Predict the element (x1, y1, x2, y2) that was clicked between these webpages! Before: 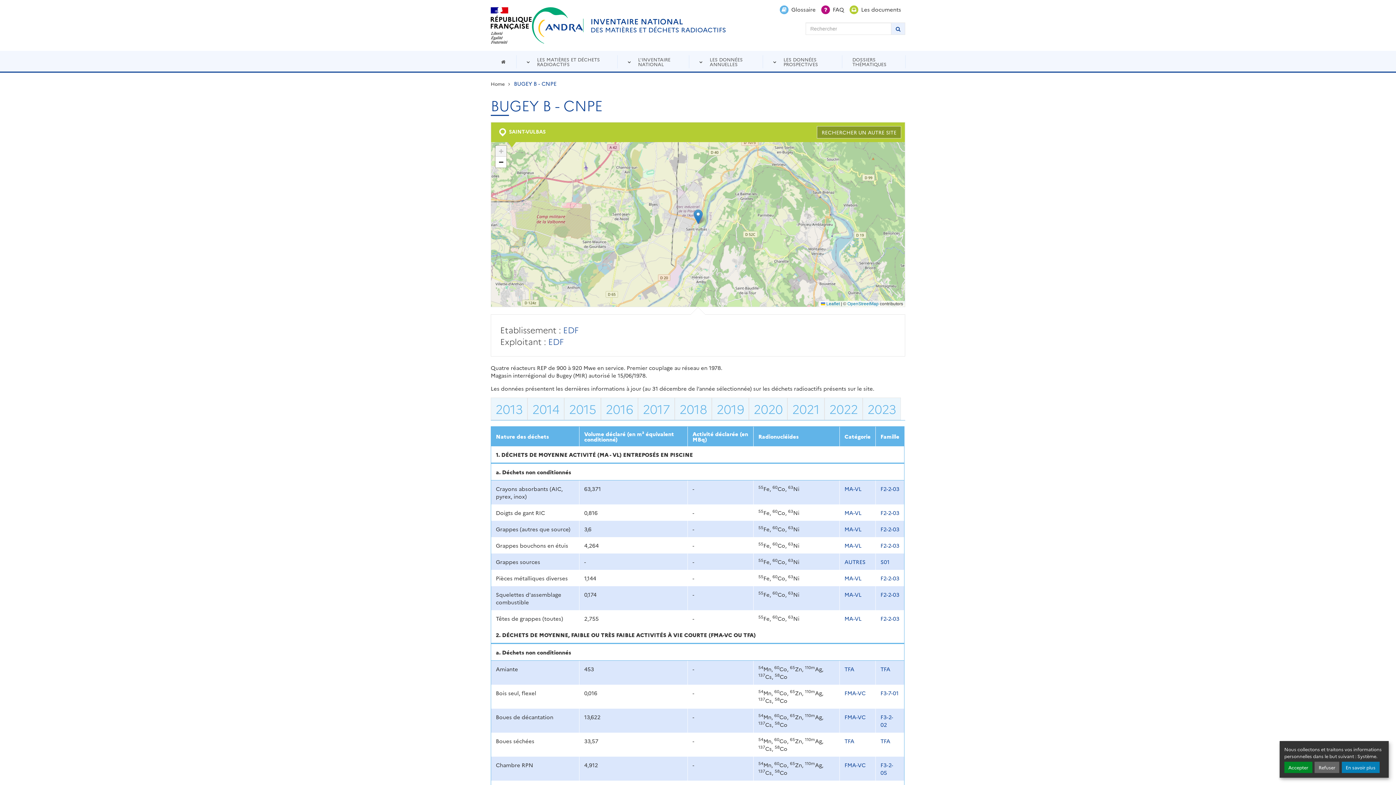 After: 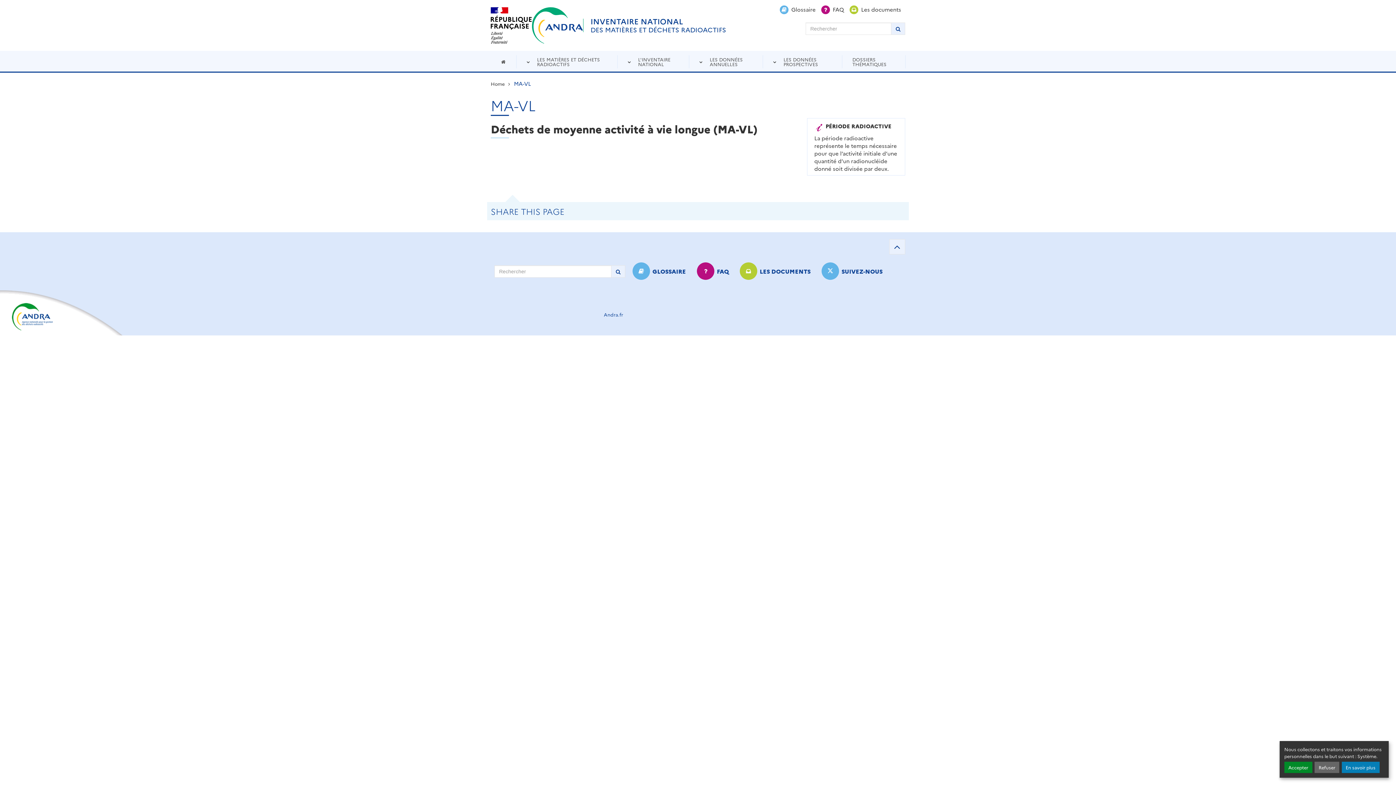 Action: label: MA-VL bbox: (844, 590, 861, 598)